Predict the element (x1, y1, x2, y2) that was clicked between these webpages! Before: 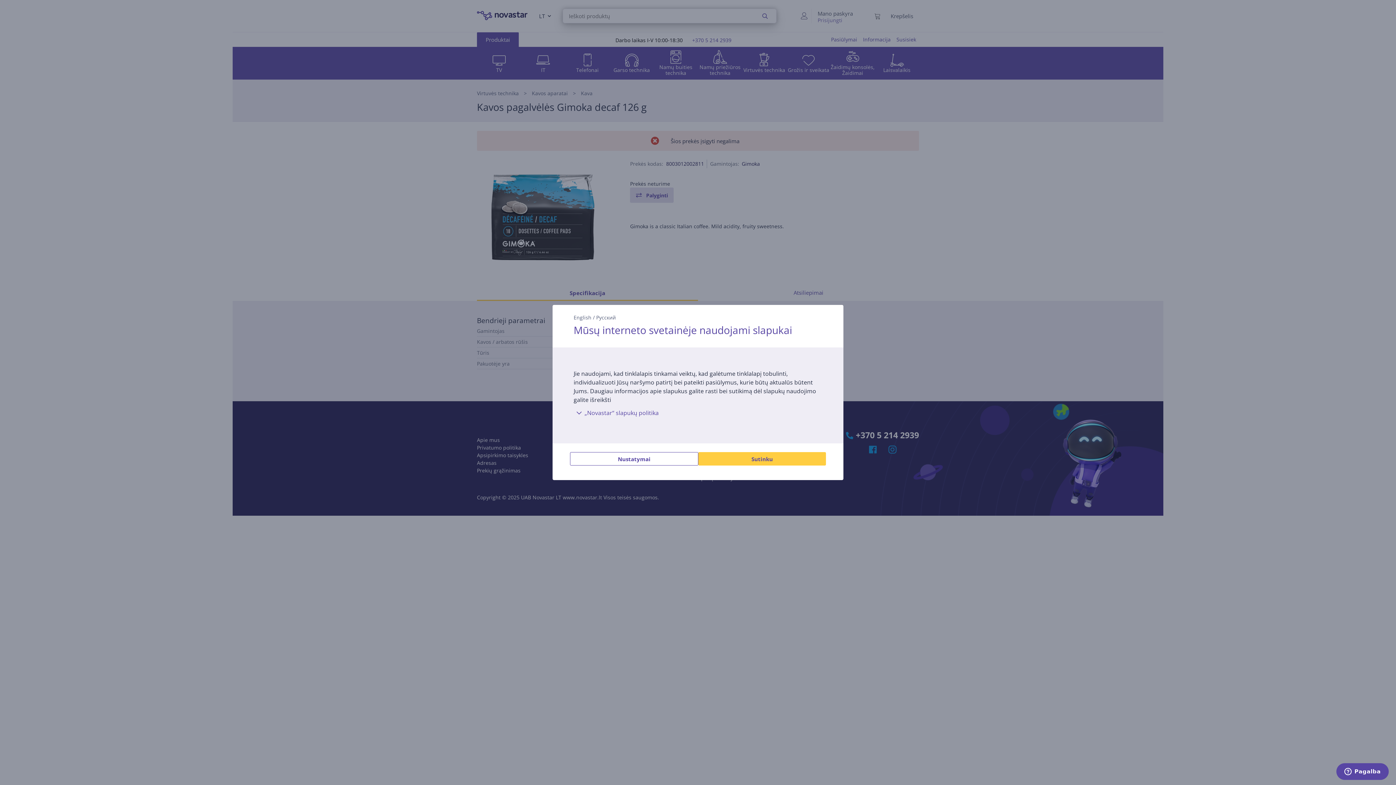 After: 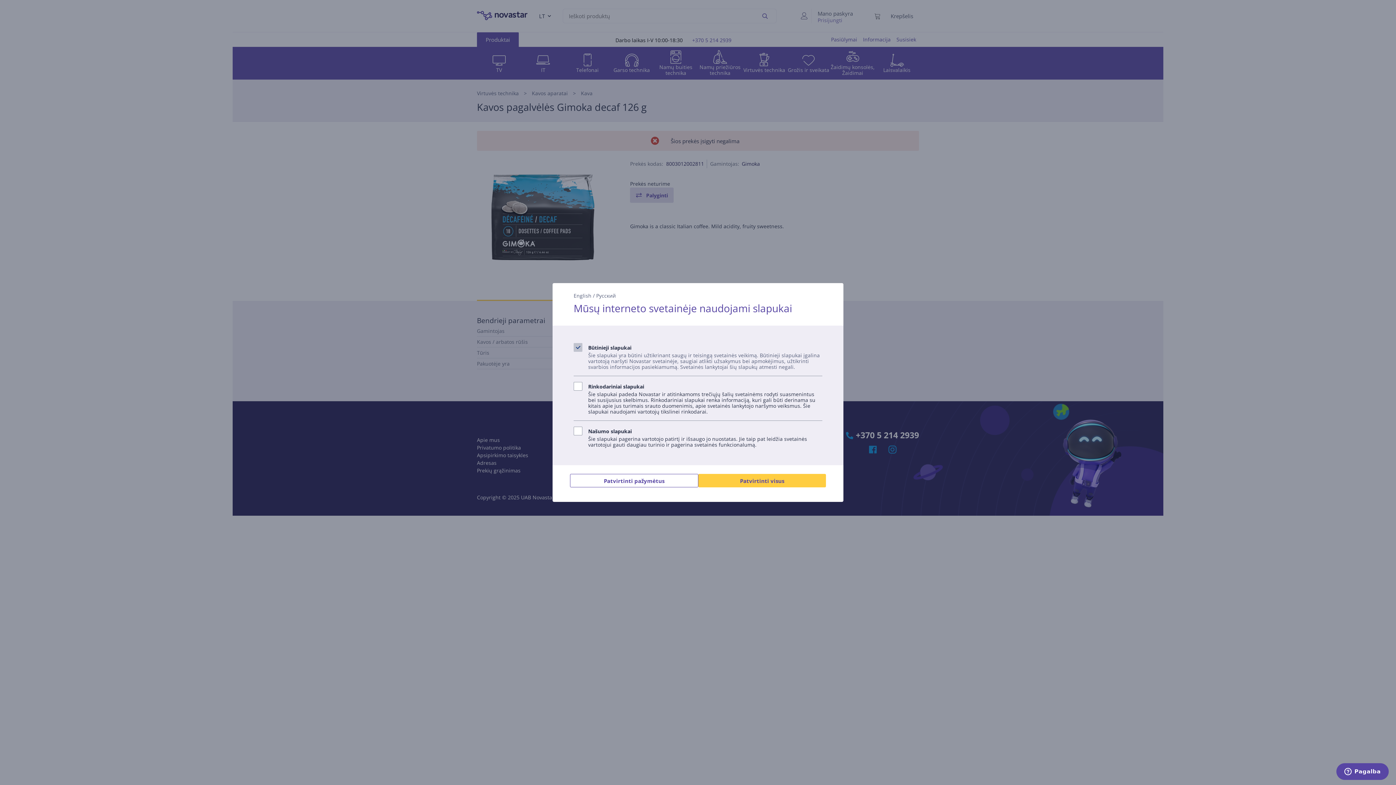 Action: bbox: (570, 452, 698, 465) label: Nustatymai